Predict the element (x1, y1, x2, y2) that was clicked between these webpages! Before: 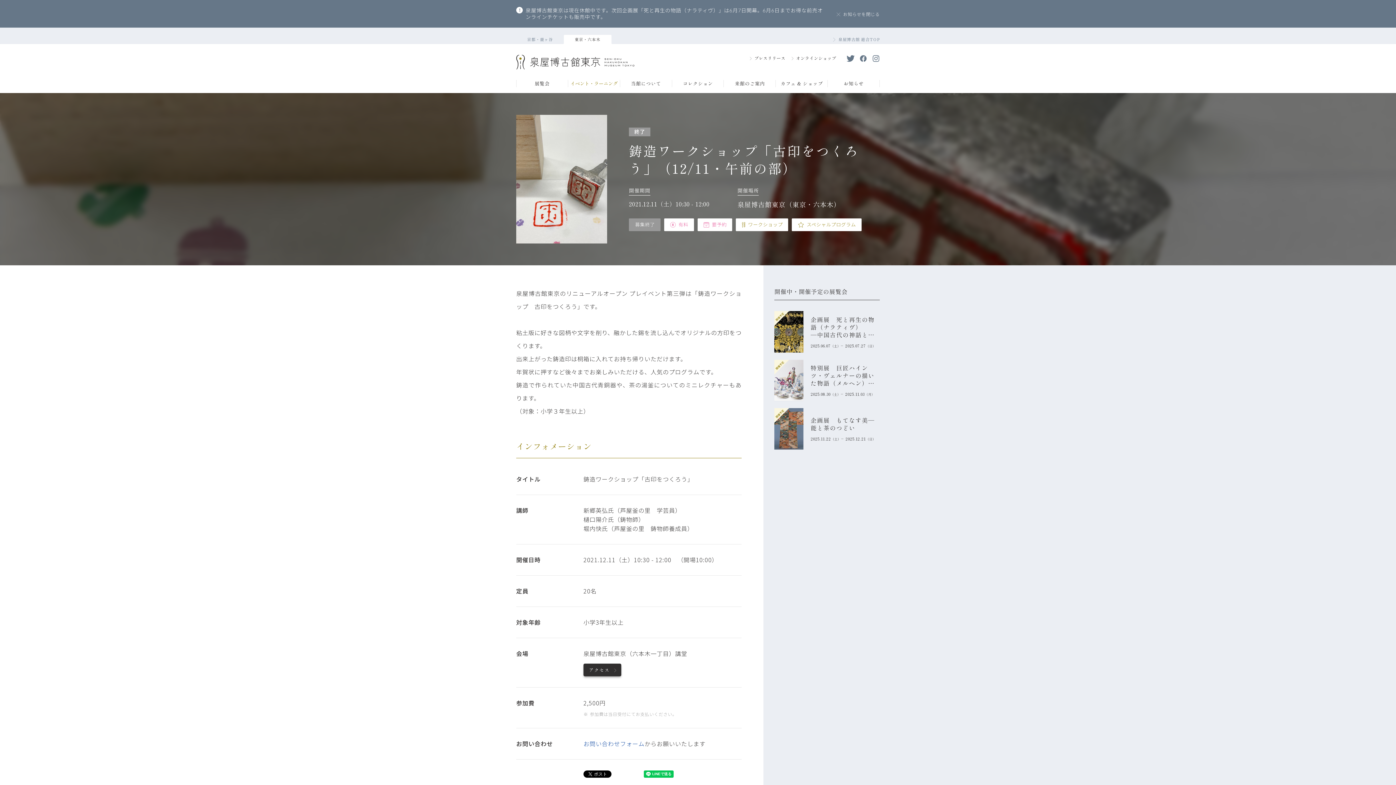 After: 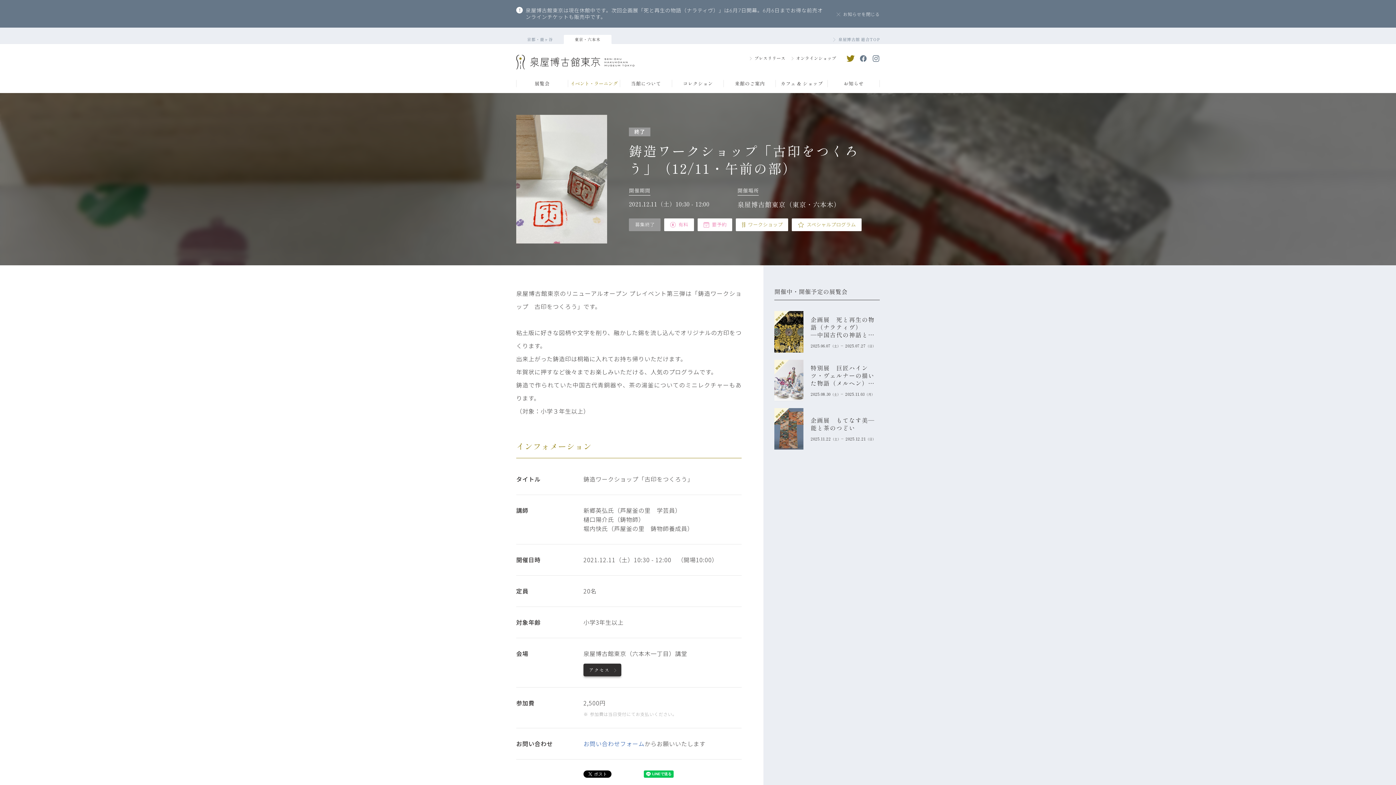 Action: bbox: (847, 54, 854, 62)